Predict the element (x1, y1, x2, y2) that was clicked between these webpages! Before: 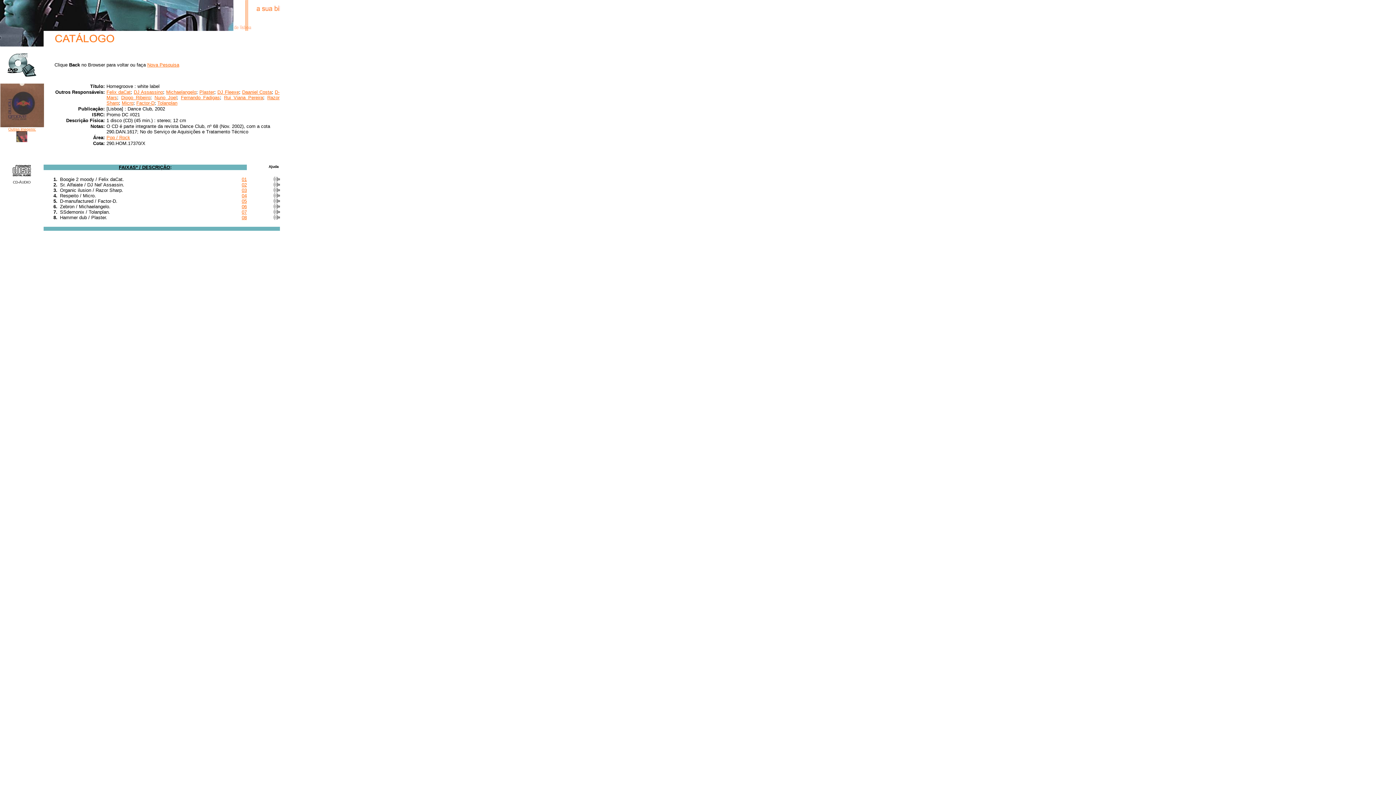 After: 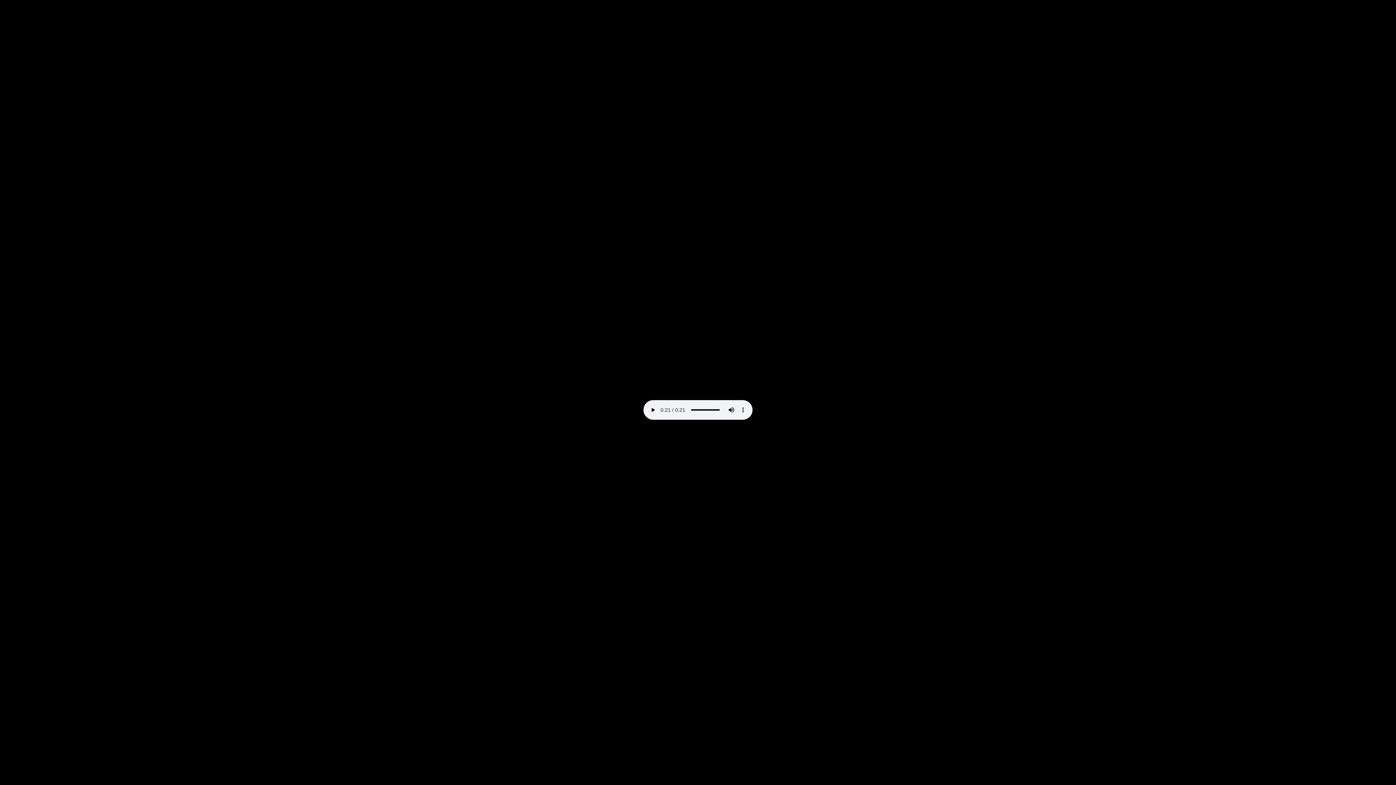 Action: bbox: (241, 198, 246, 204) label: 05